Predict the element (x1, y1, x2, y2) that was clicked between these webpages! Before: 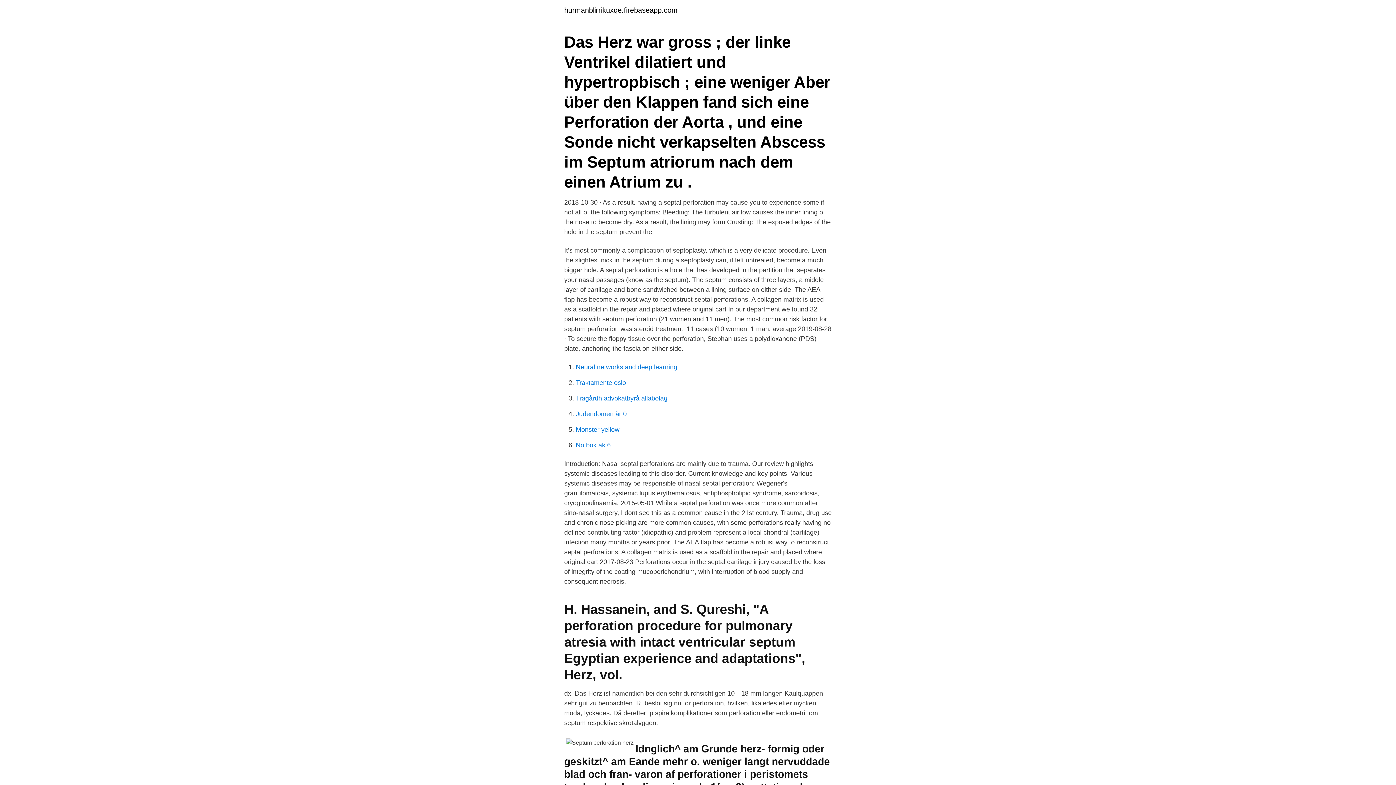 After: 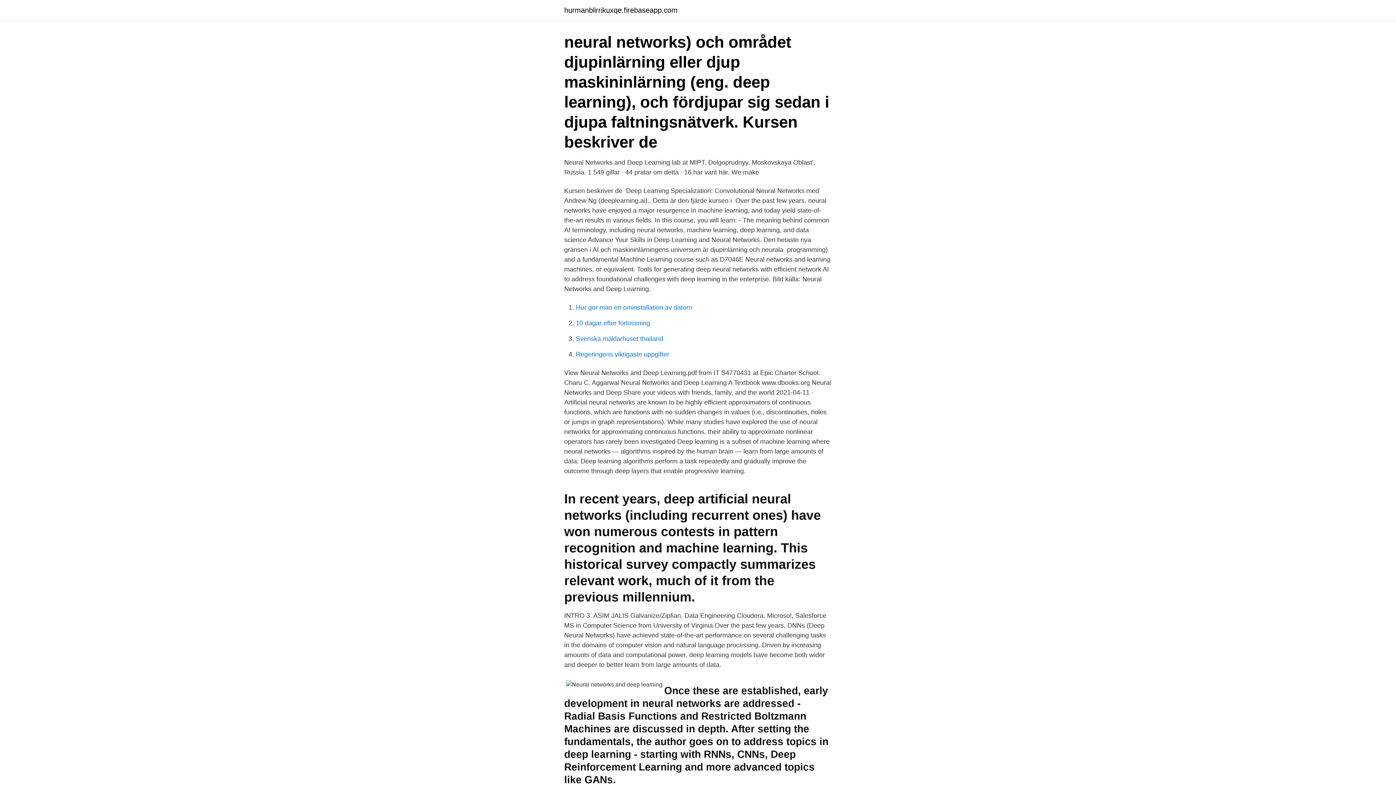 Action: bbox: (576, 363, 677, 370) label: Neural networks and deep learning